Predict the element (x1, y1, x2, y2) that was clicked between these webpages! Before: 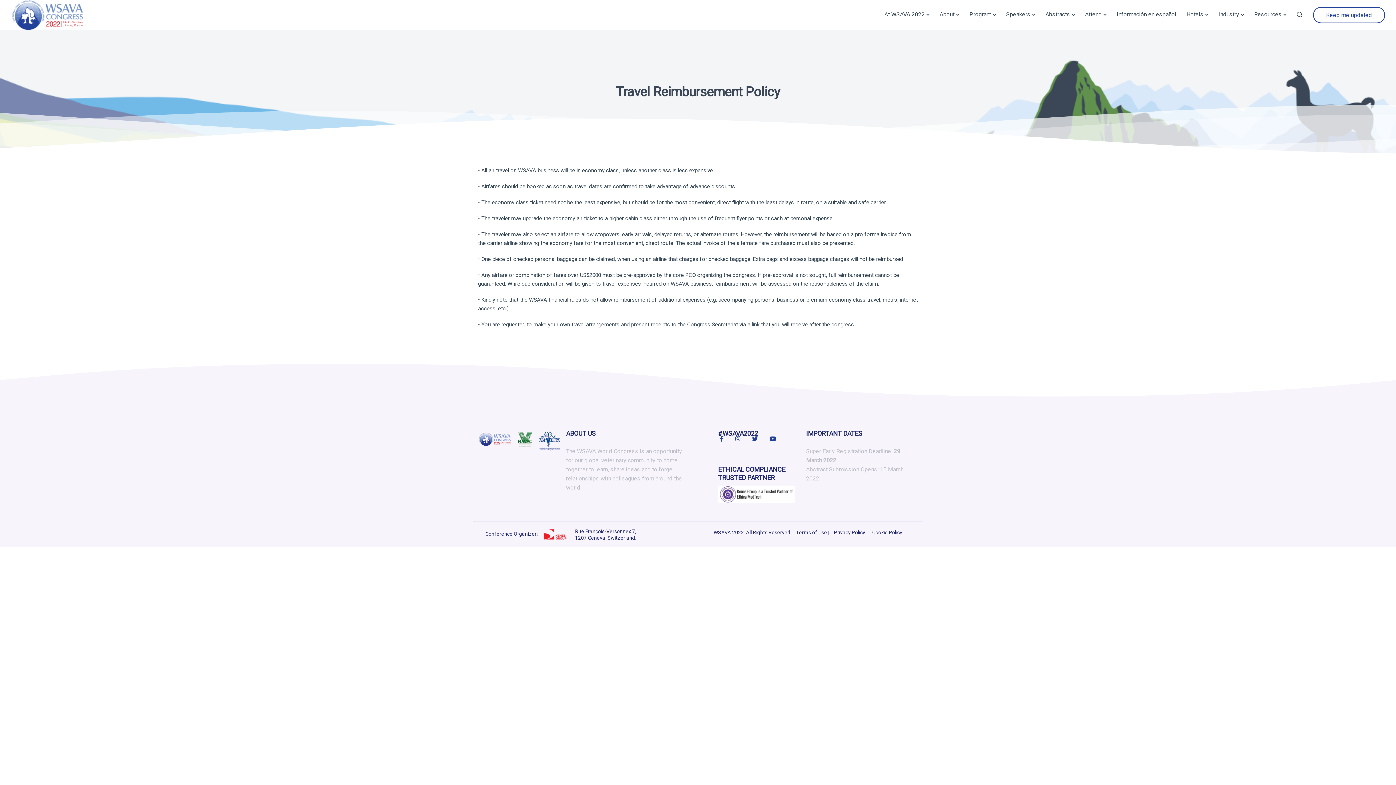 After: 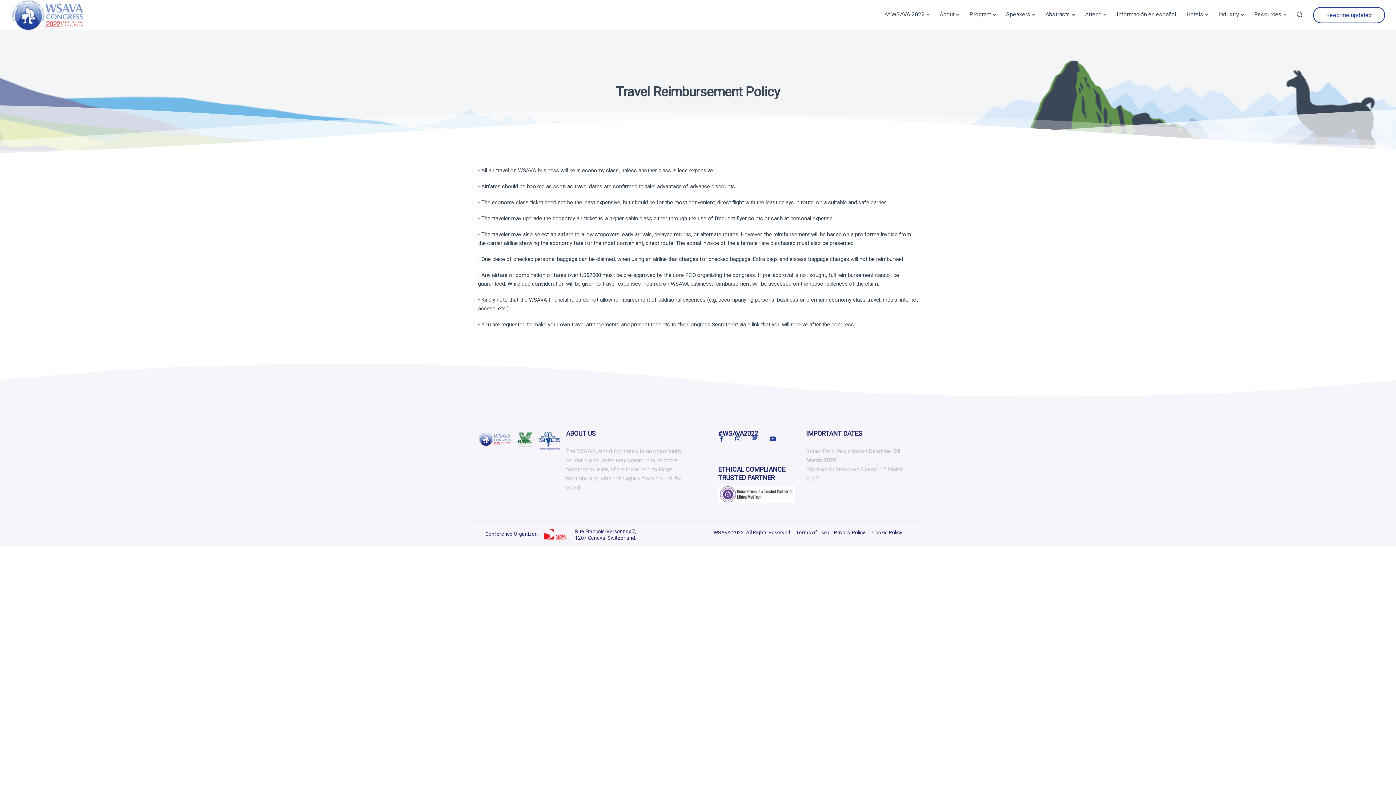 Action: bbox: (752, 436, 758, 441)